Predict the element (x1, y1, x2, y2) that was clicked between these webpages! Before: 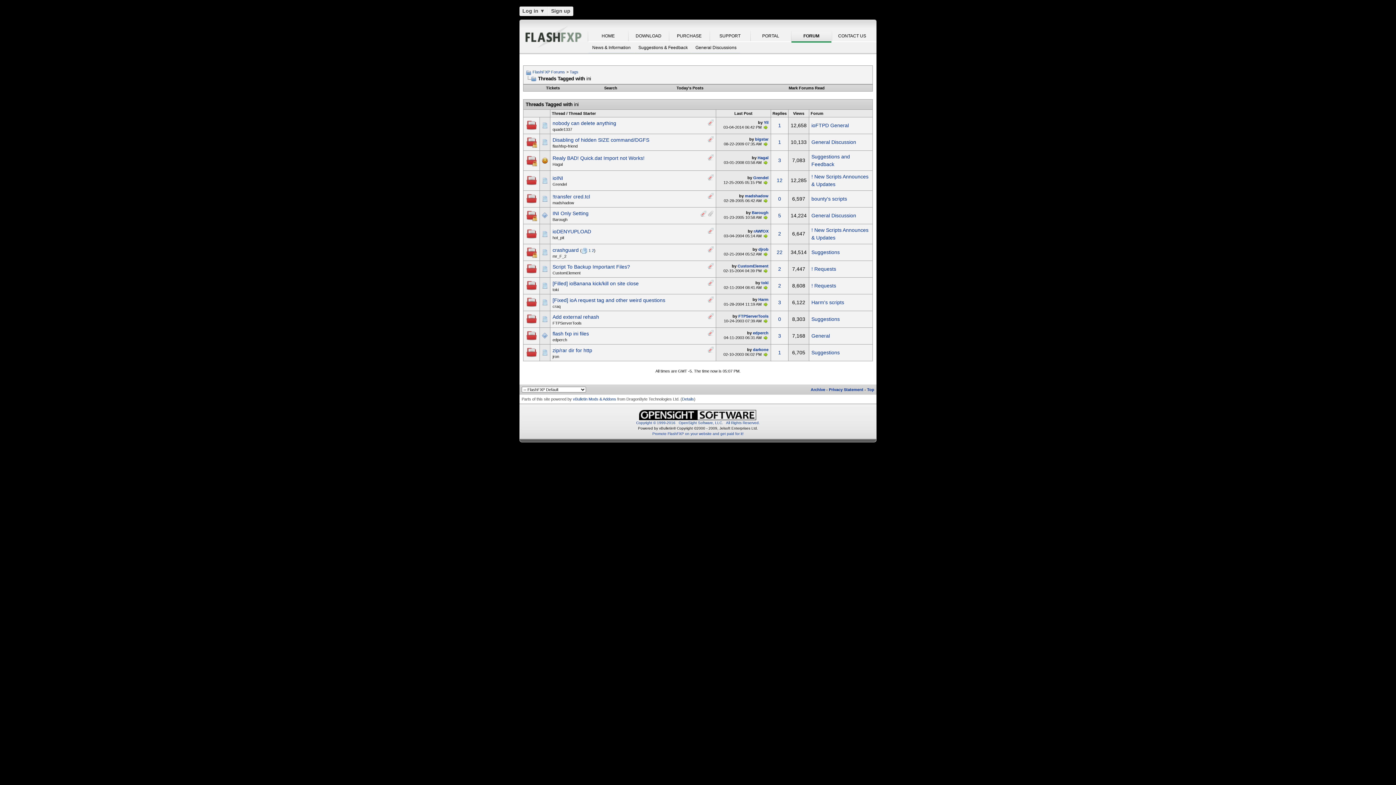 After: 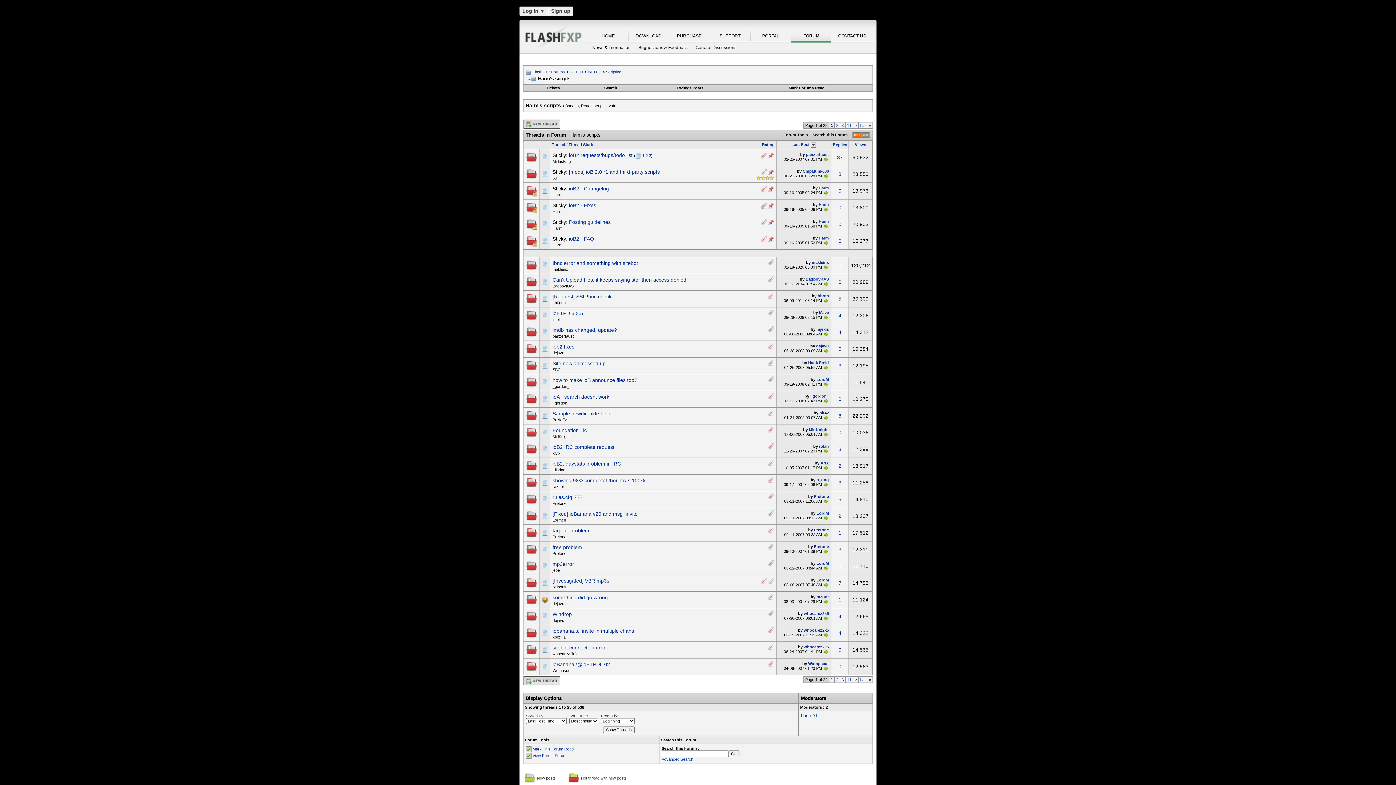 Action: label: Harm's scripts bbox: (811, 299, 844, 305)